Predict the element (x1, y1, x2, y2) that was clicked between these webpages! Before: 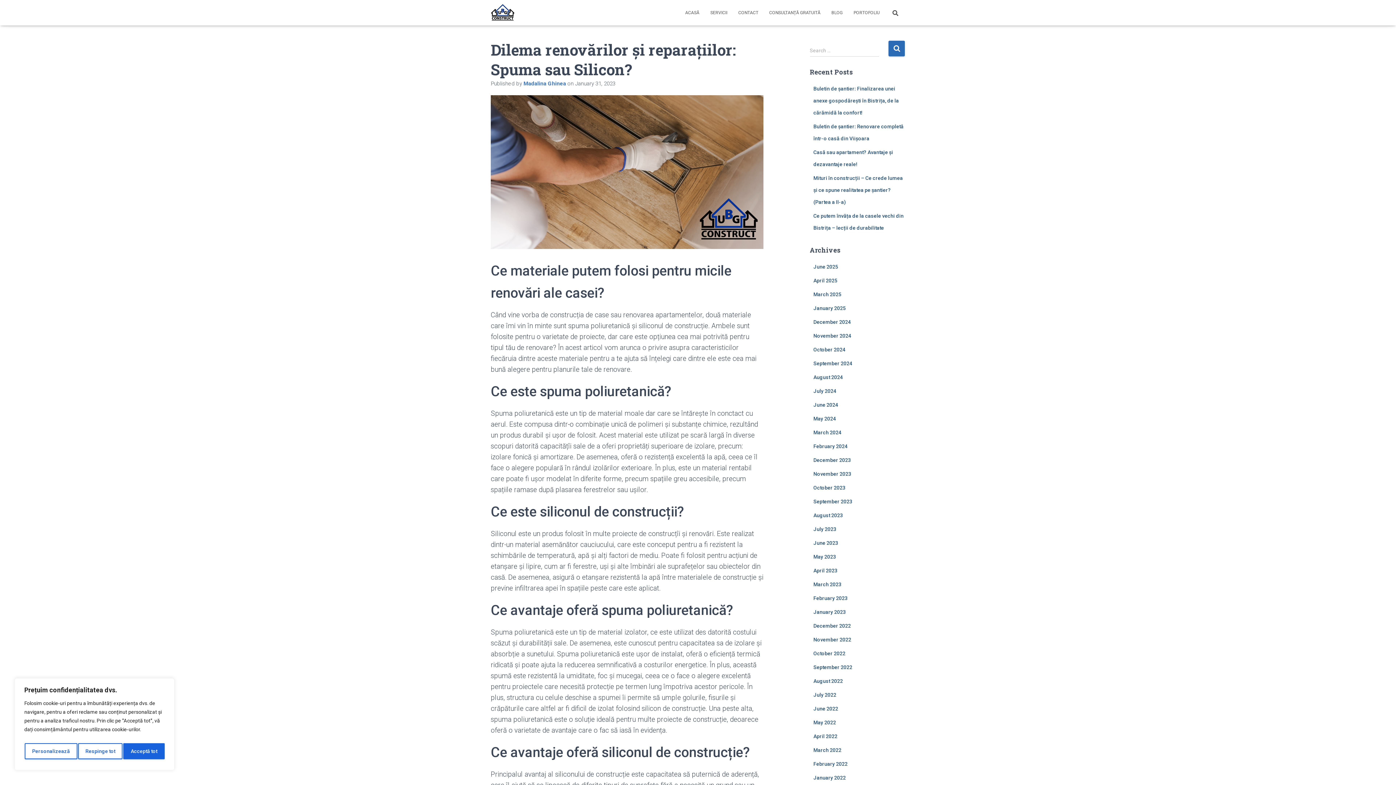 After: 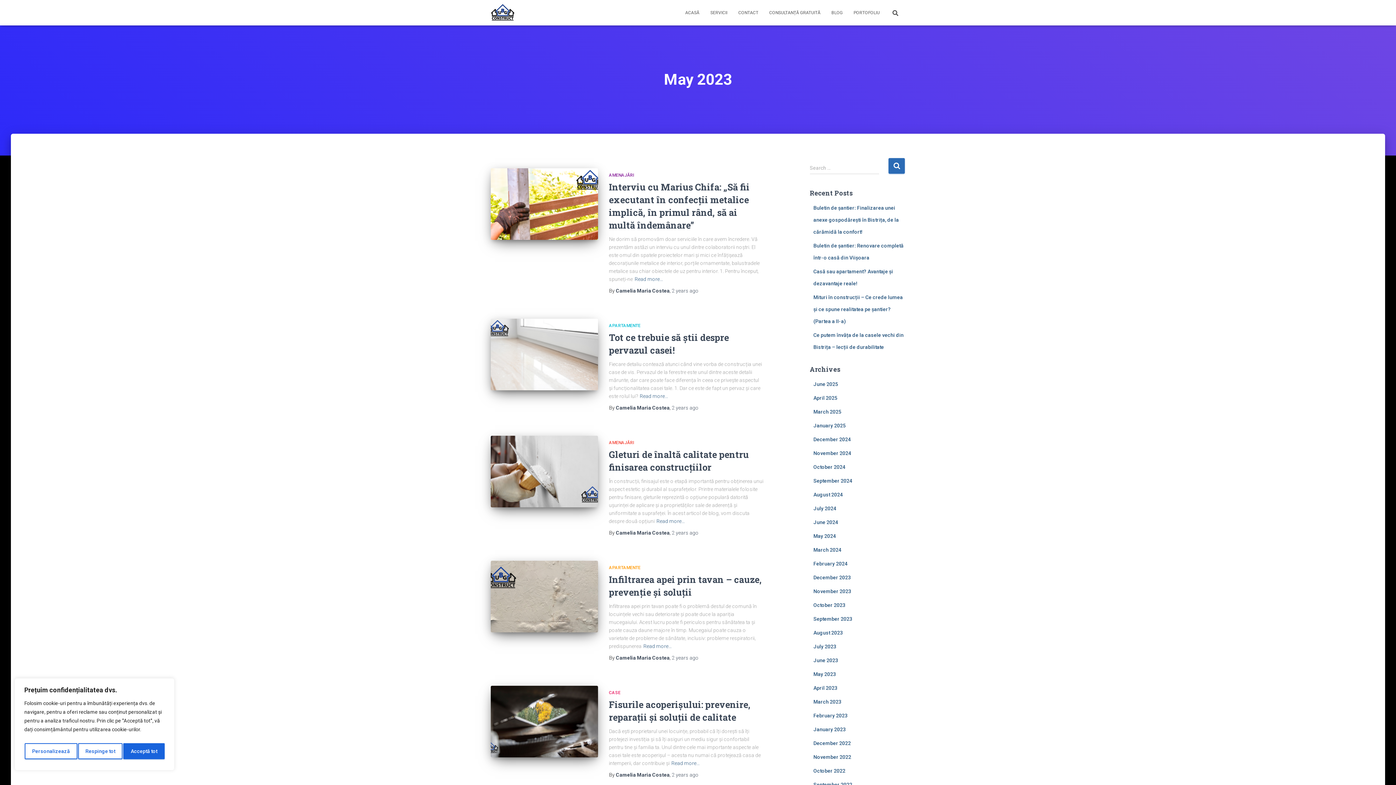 Action: bbox: (813, 554, 836, 560) label: May 2023